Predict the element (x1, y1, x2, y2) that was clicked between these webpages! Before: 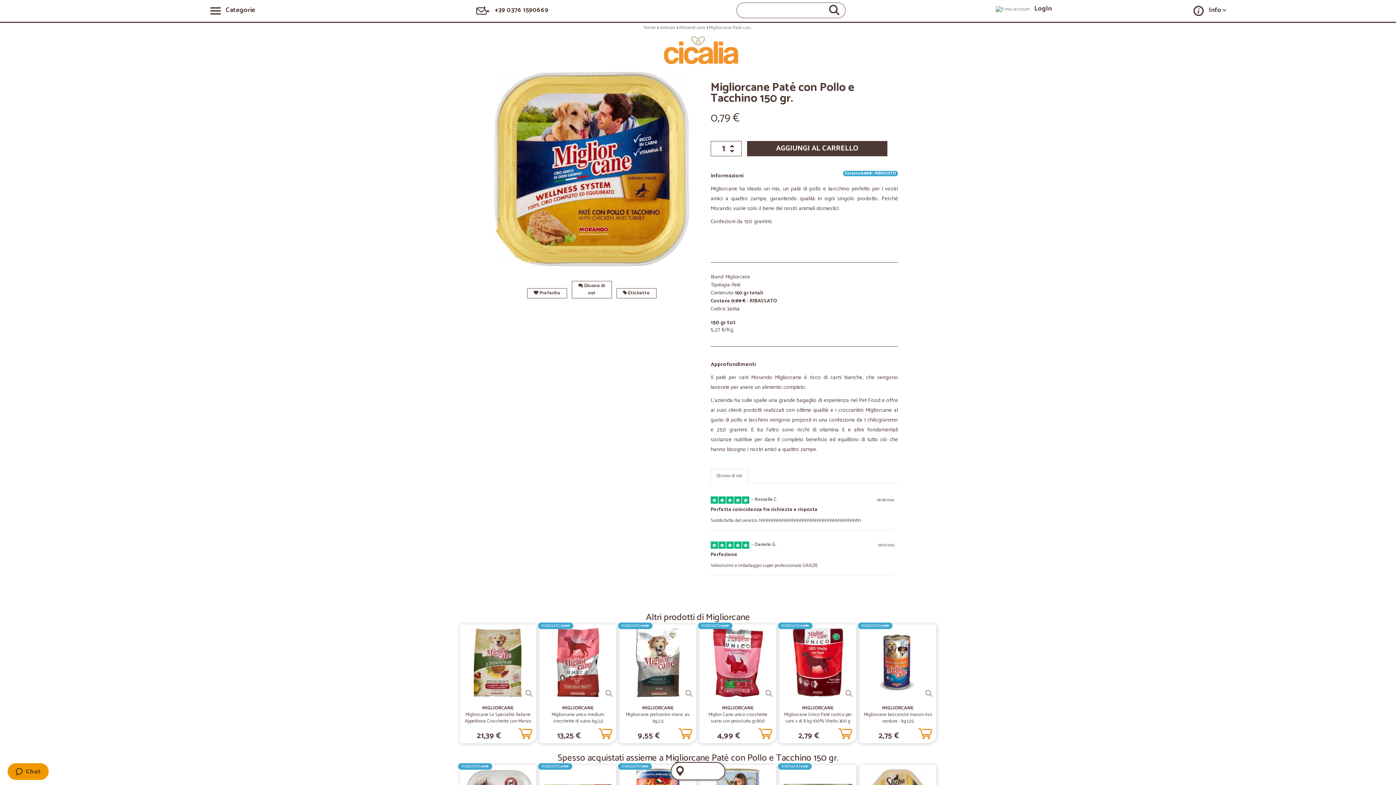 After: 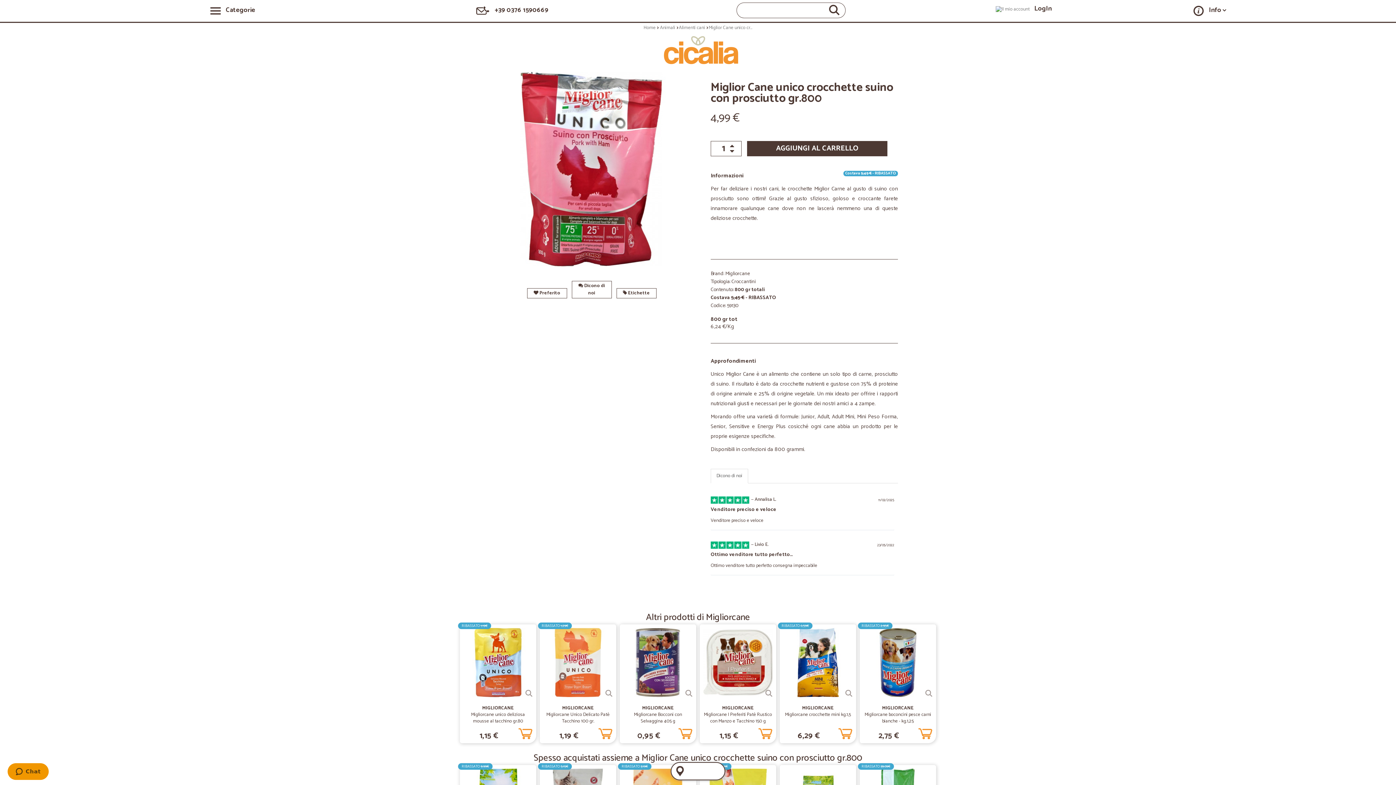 Action: bbox: (708, 711, 767, 725) label: Miglior Cane unico crocchette suino con prosciutto gr.800